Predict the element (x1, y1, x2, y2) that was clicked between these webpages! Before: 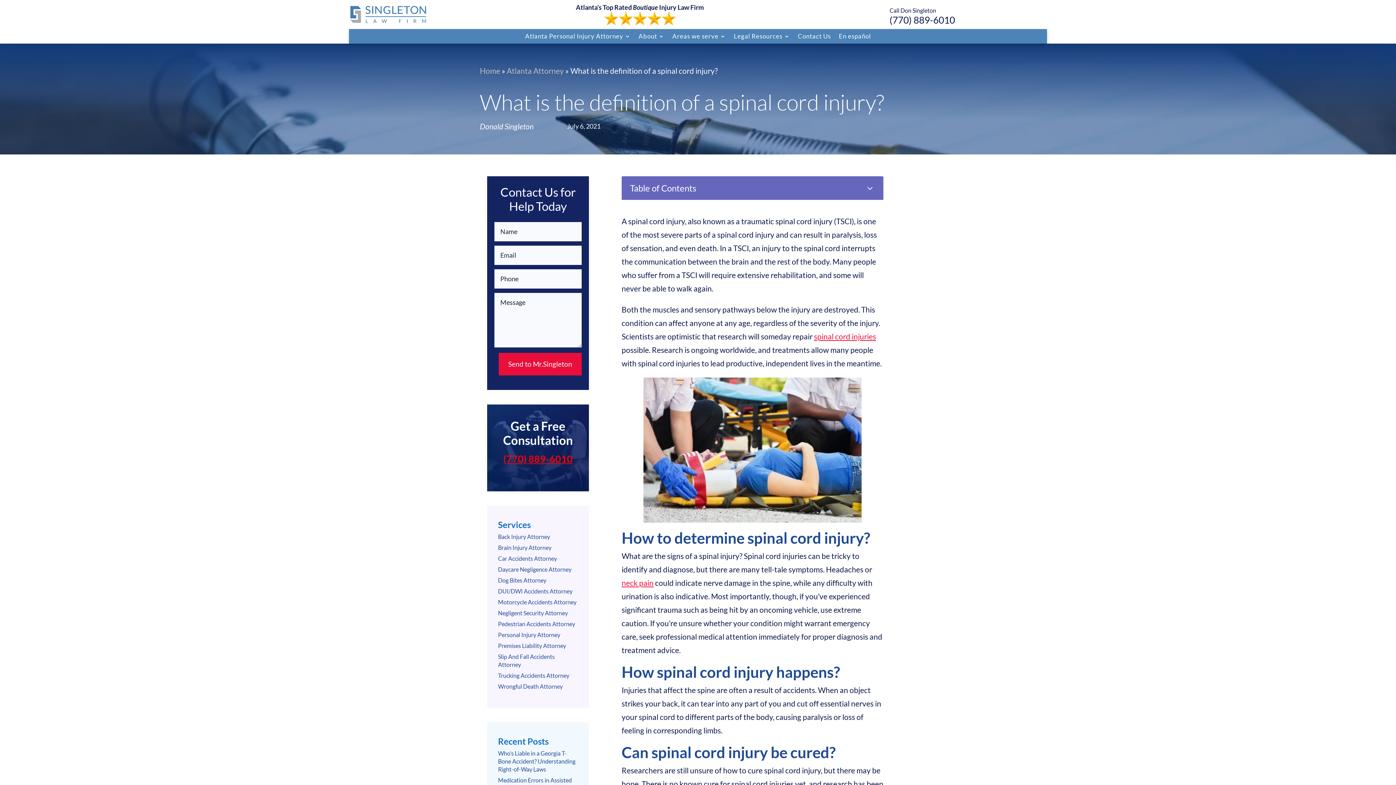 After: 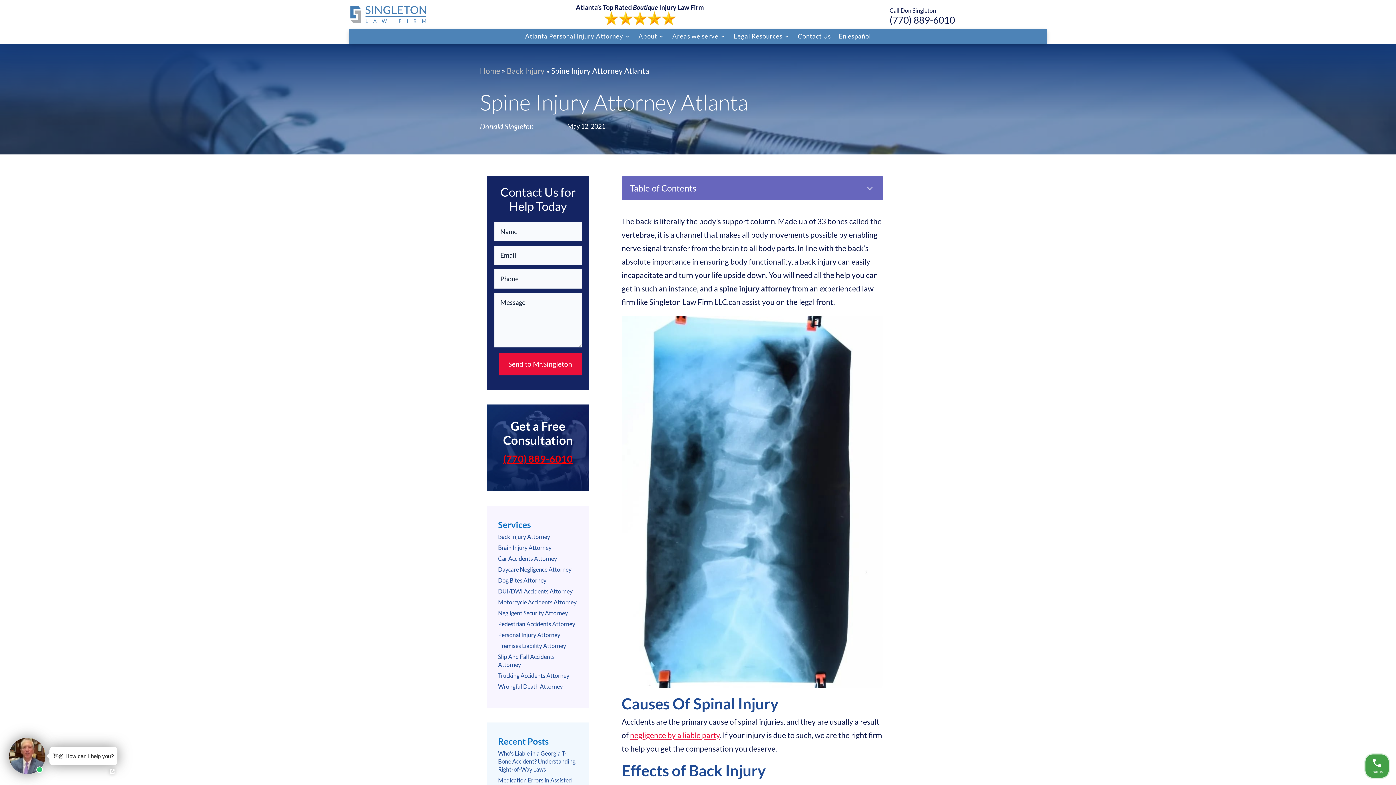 Action: label: spinal cord injuries bbox: (814, 332, 876, 341)